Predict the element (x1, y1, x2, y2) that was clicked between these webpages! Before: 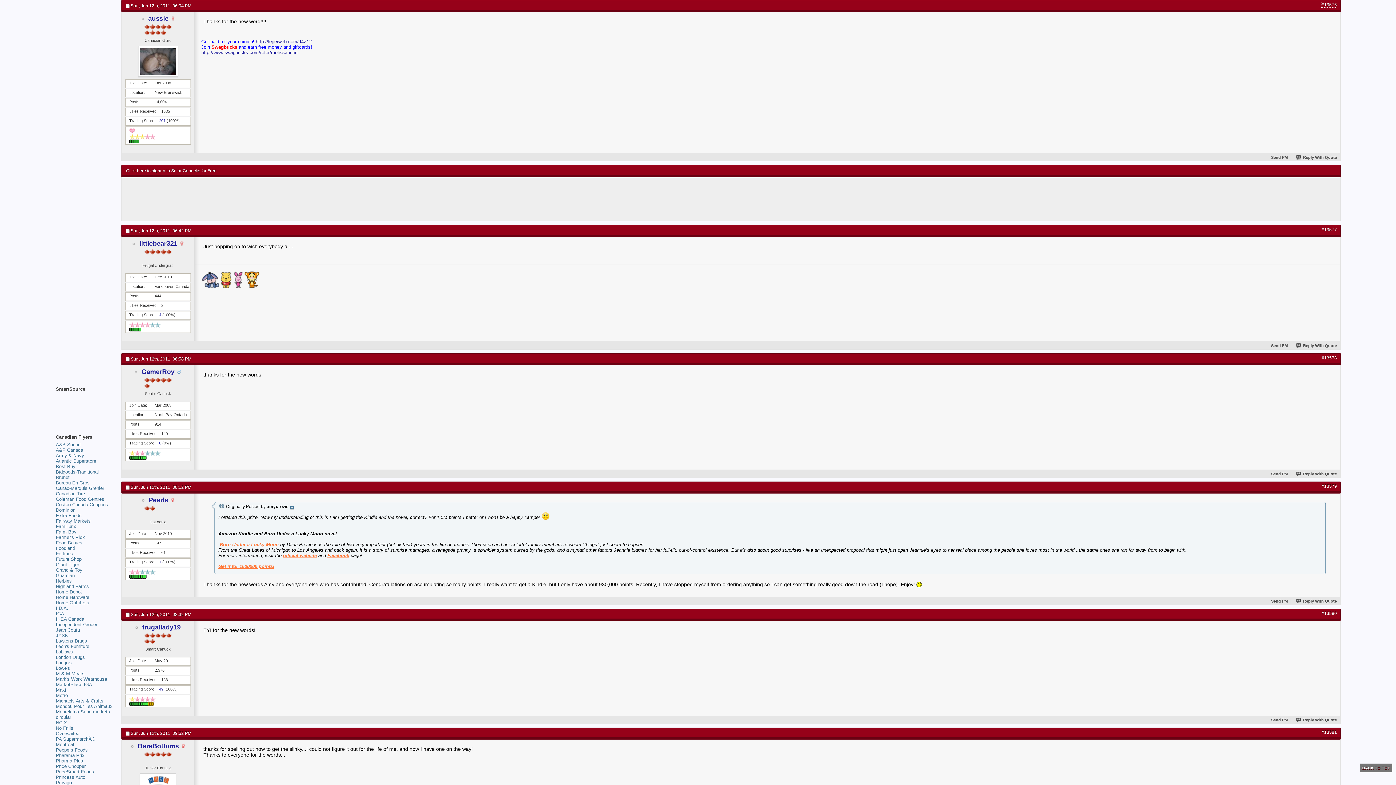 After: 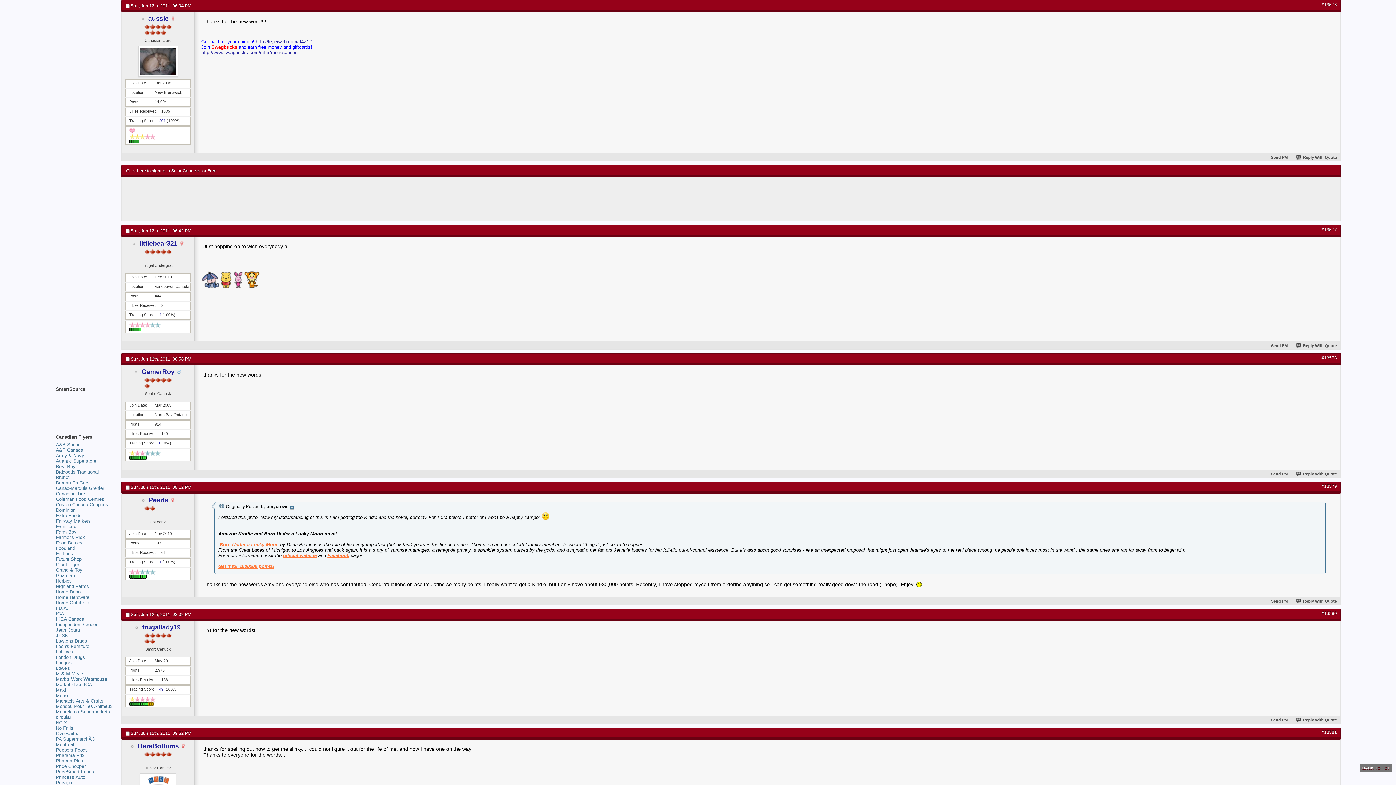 Action: bbox: (55, 671, 84, 676) label: M & M Meats